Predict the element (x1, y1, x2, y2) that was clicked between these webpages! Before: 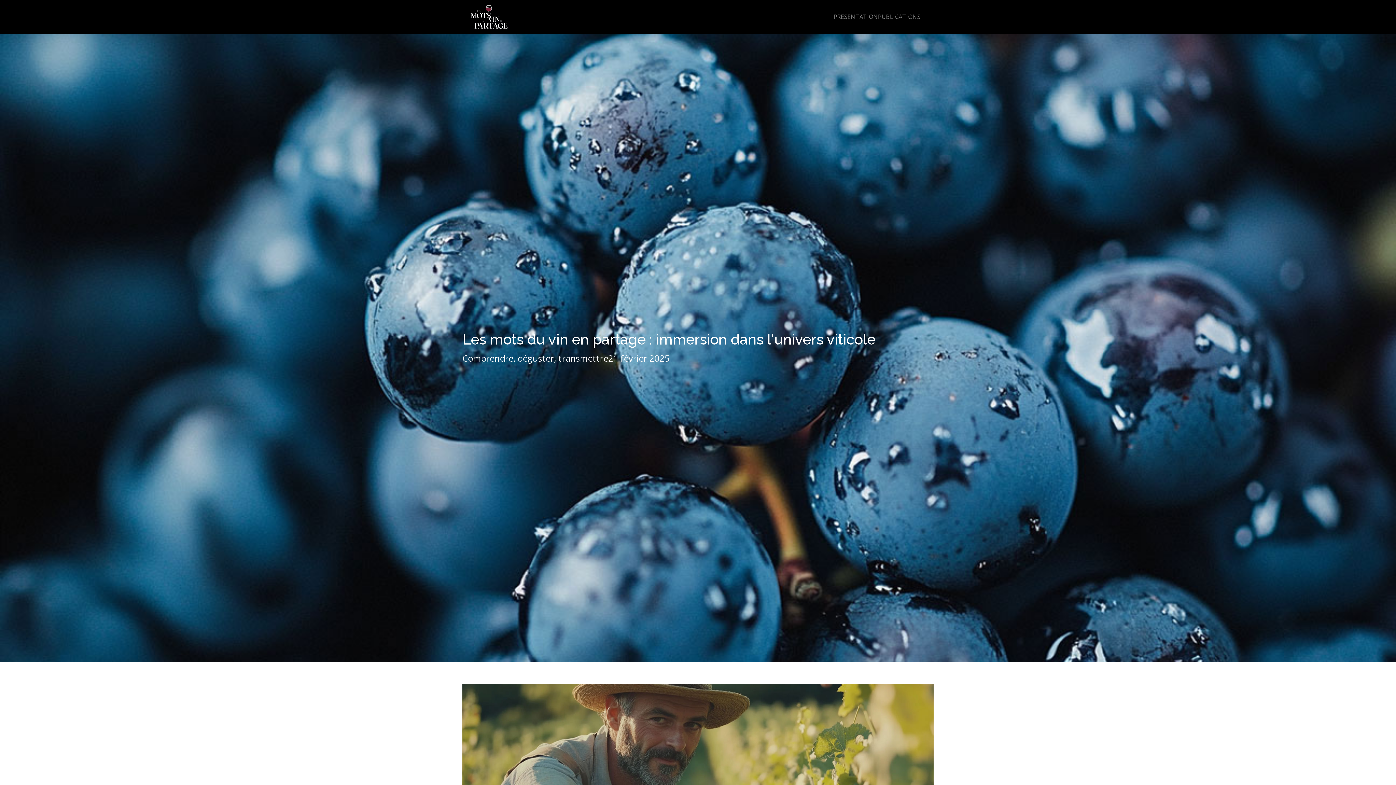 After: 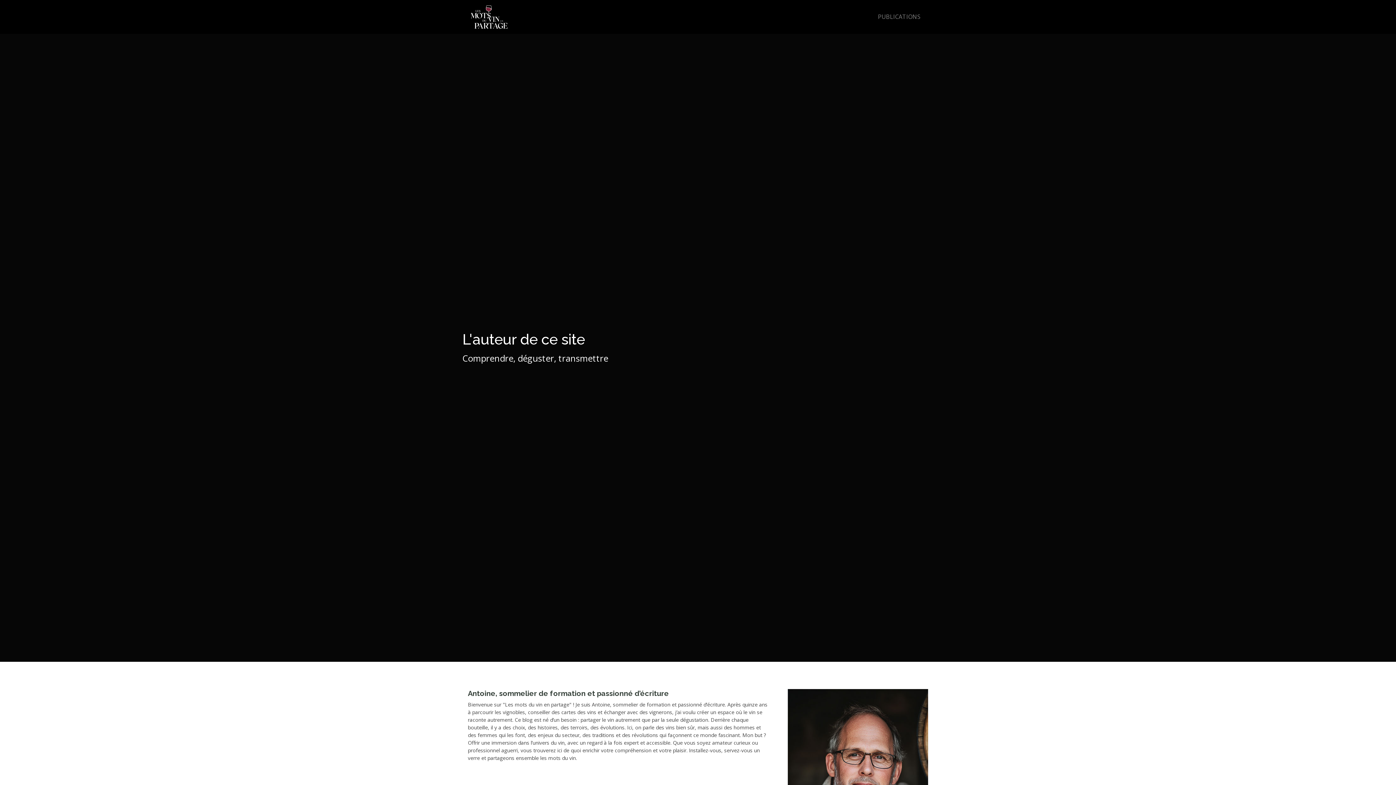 Action: bbox: (833, 12, 878, 20) label: PRÉSENTATION